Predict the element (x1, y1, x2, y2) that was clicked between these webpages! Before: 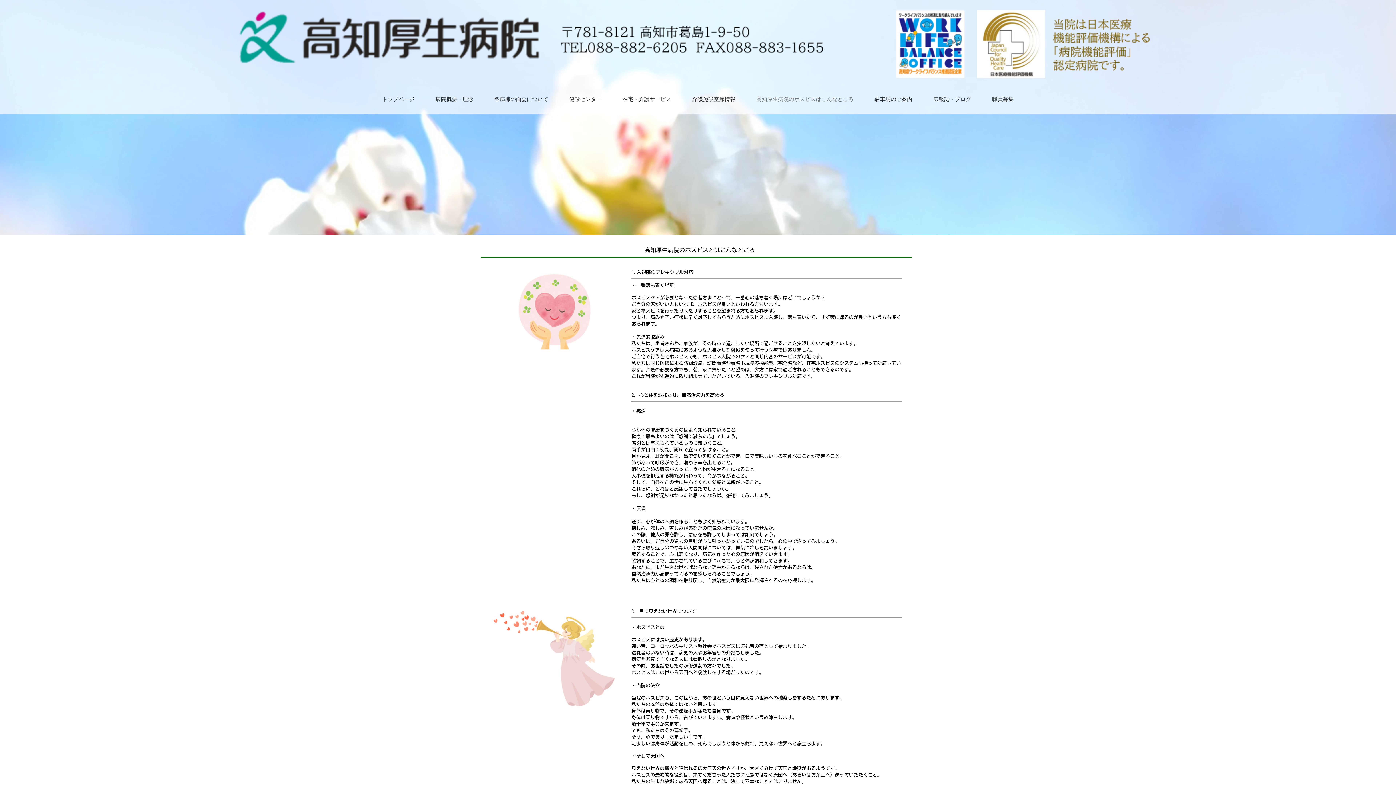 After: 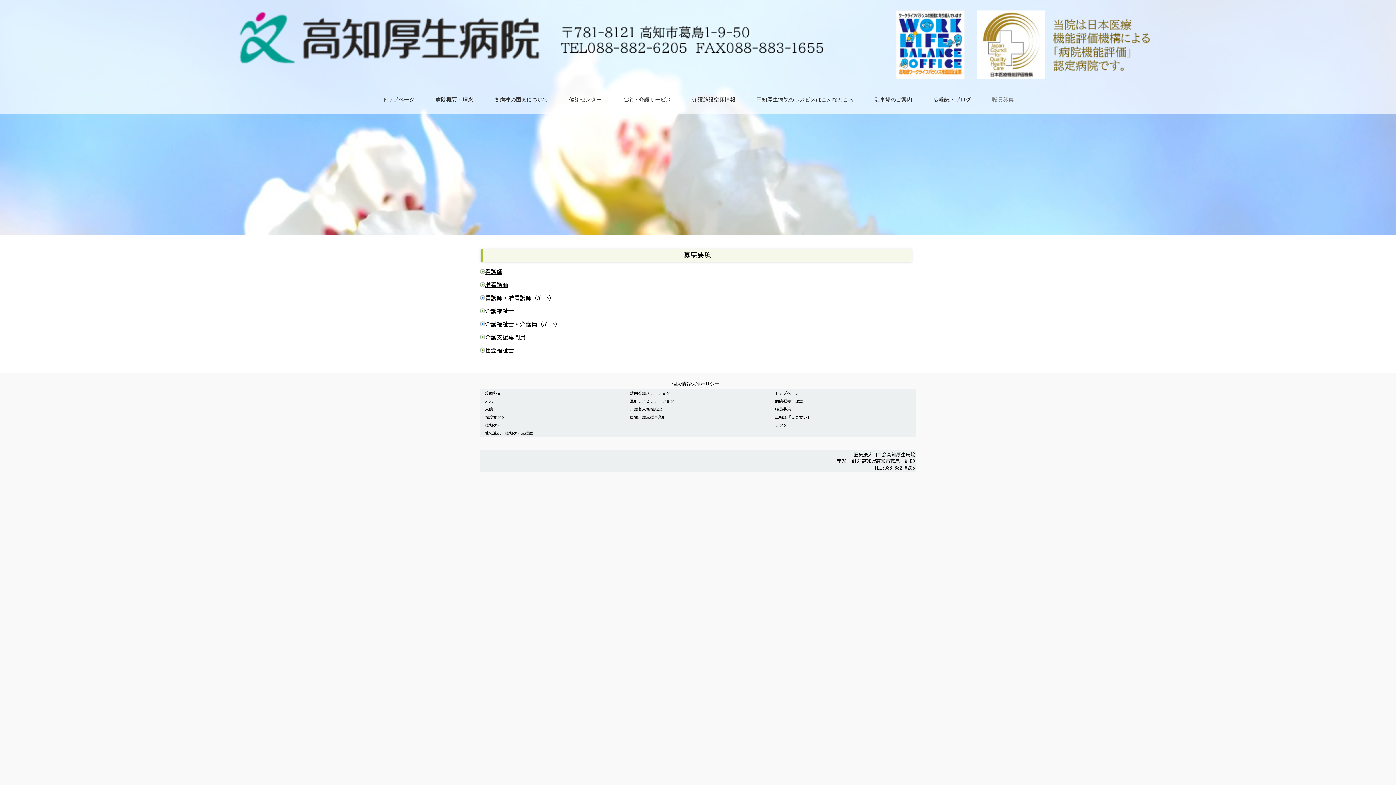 Action: bbox: (981, 84, 1024, 114) label: 職員募集